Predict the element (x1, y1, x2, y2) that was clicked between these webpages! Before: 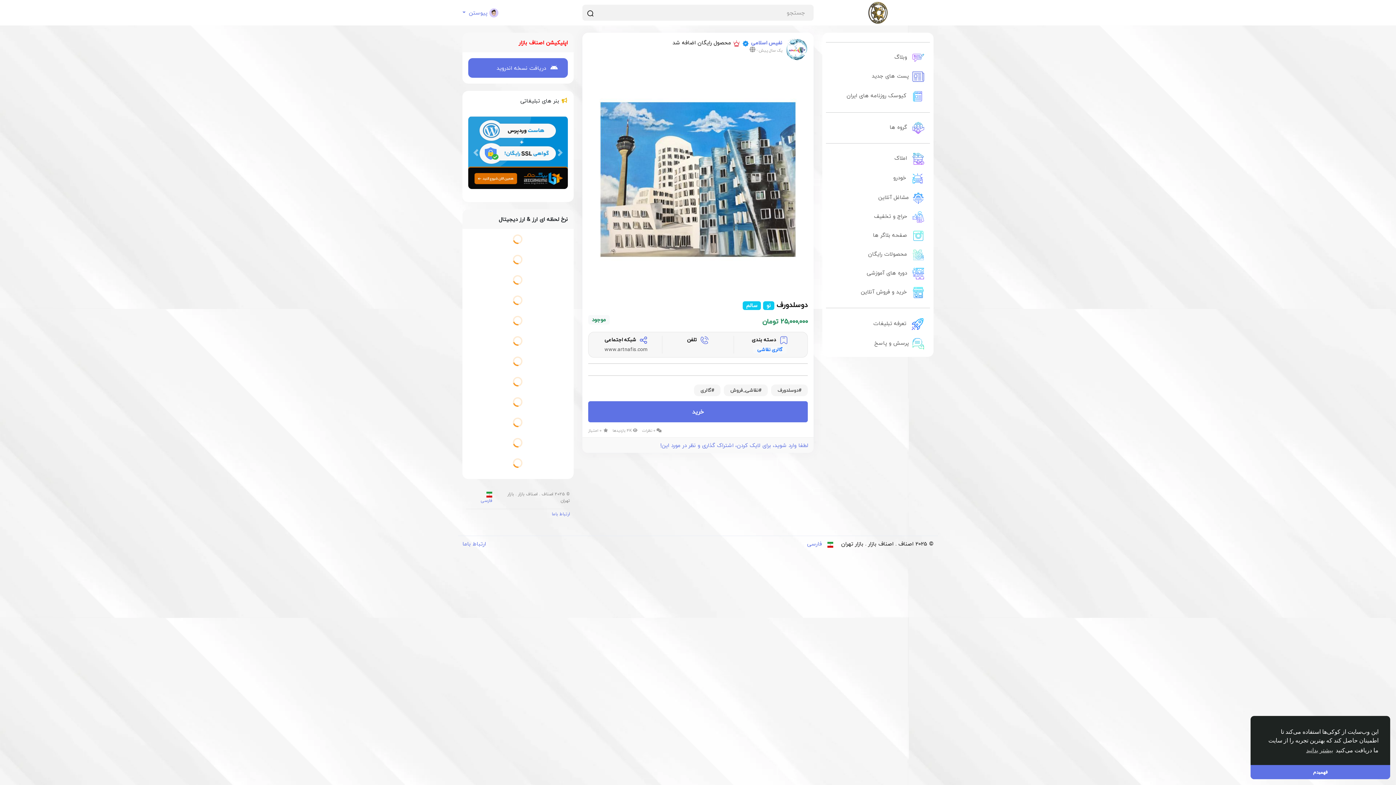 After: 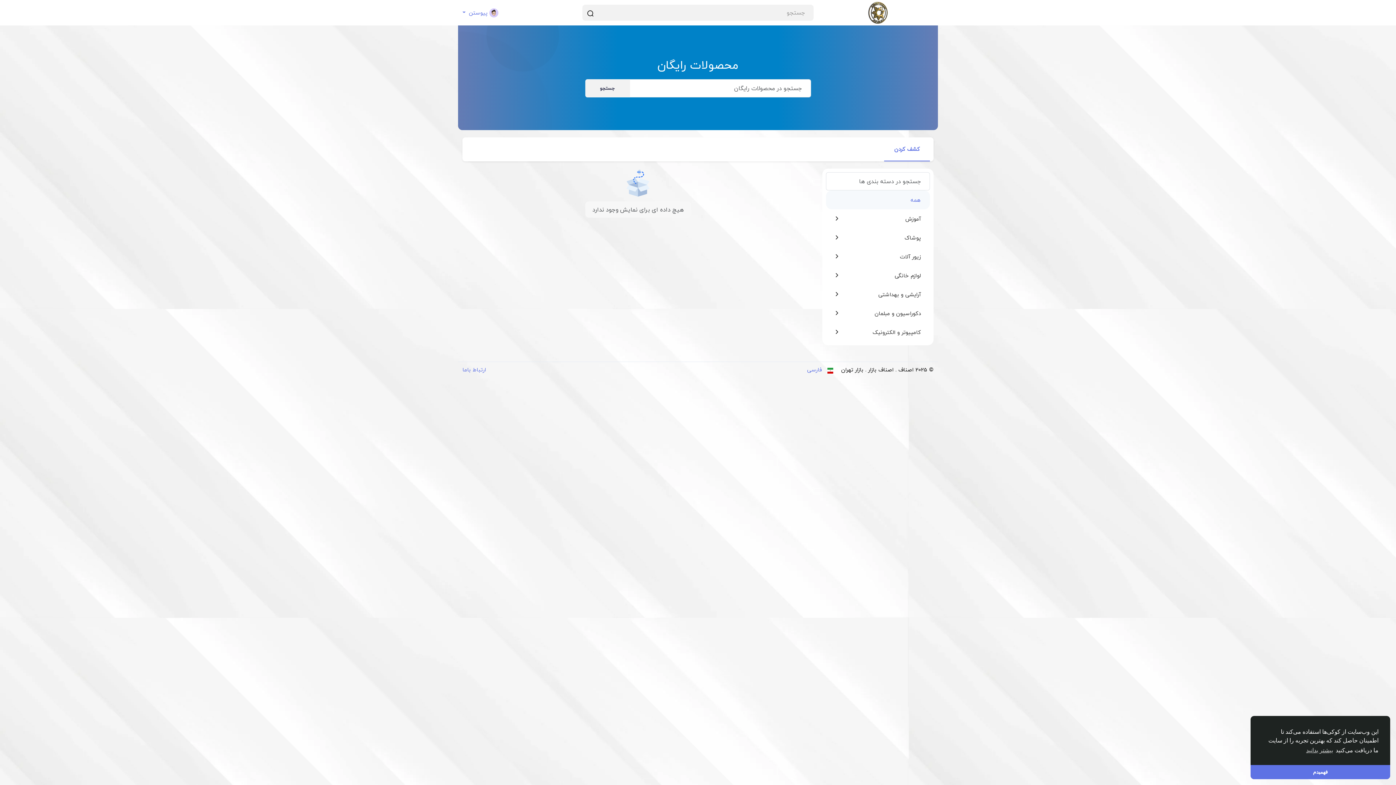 Action: bbox: (826, 245, 930, 264) label:  محصولات رایگان